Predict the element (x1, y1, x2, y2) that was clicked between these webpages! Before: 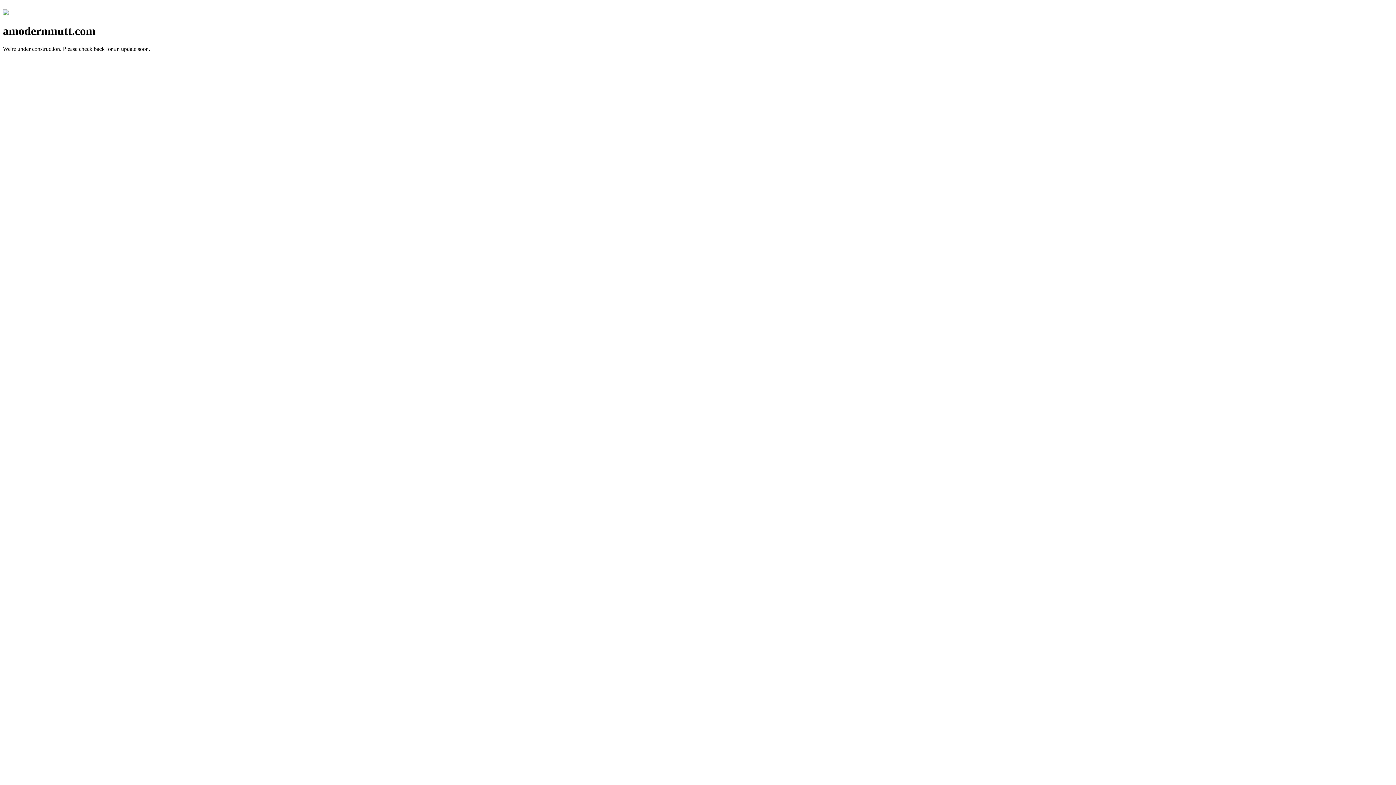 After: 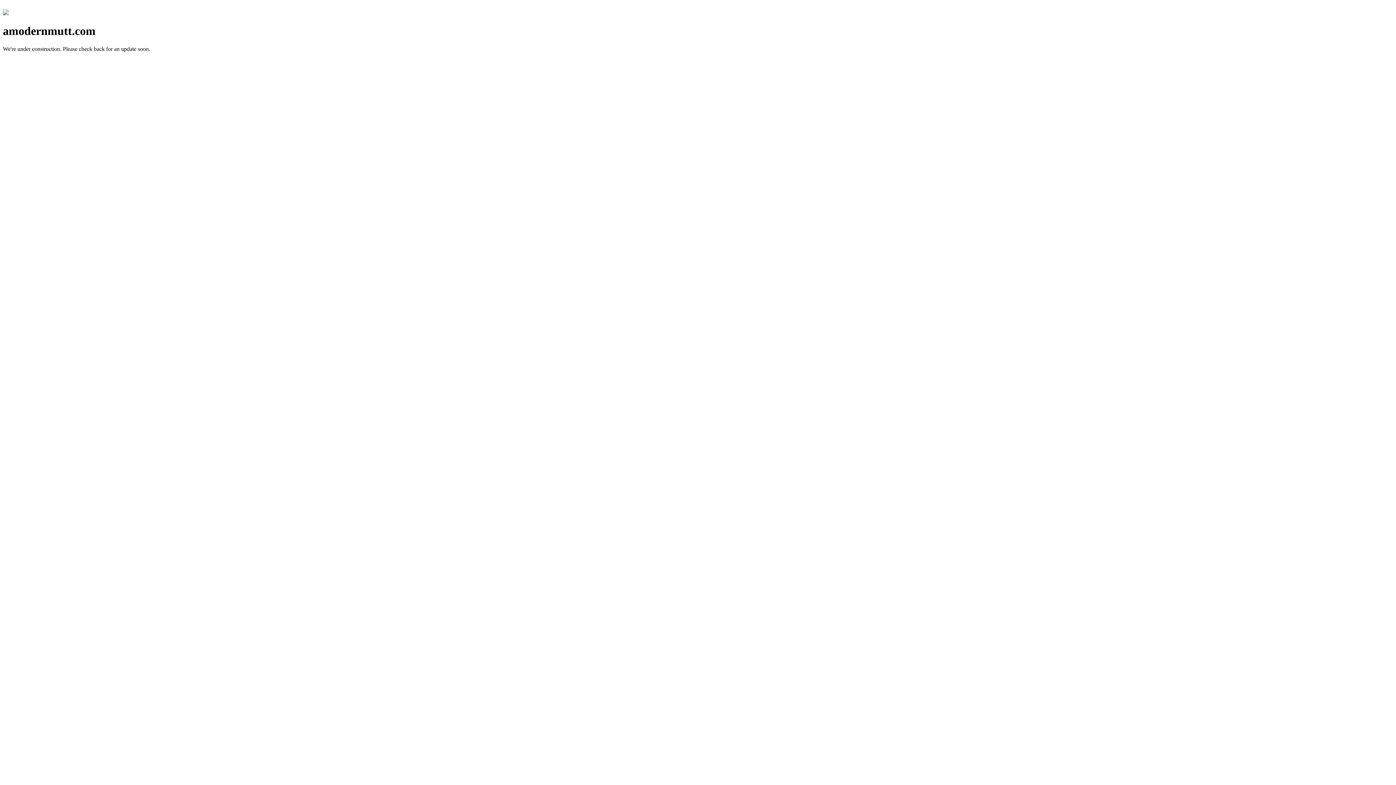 Action: bbox: (2, 10, 8, 16)